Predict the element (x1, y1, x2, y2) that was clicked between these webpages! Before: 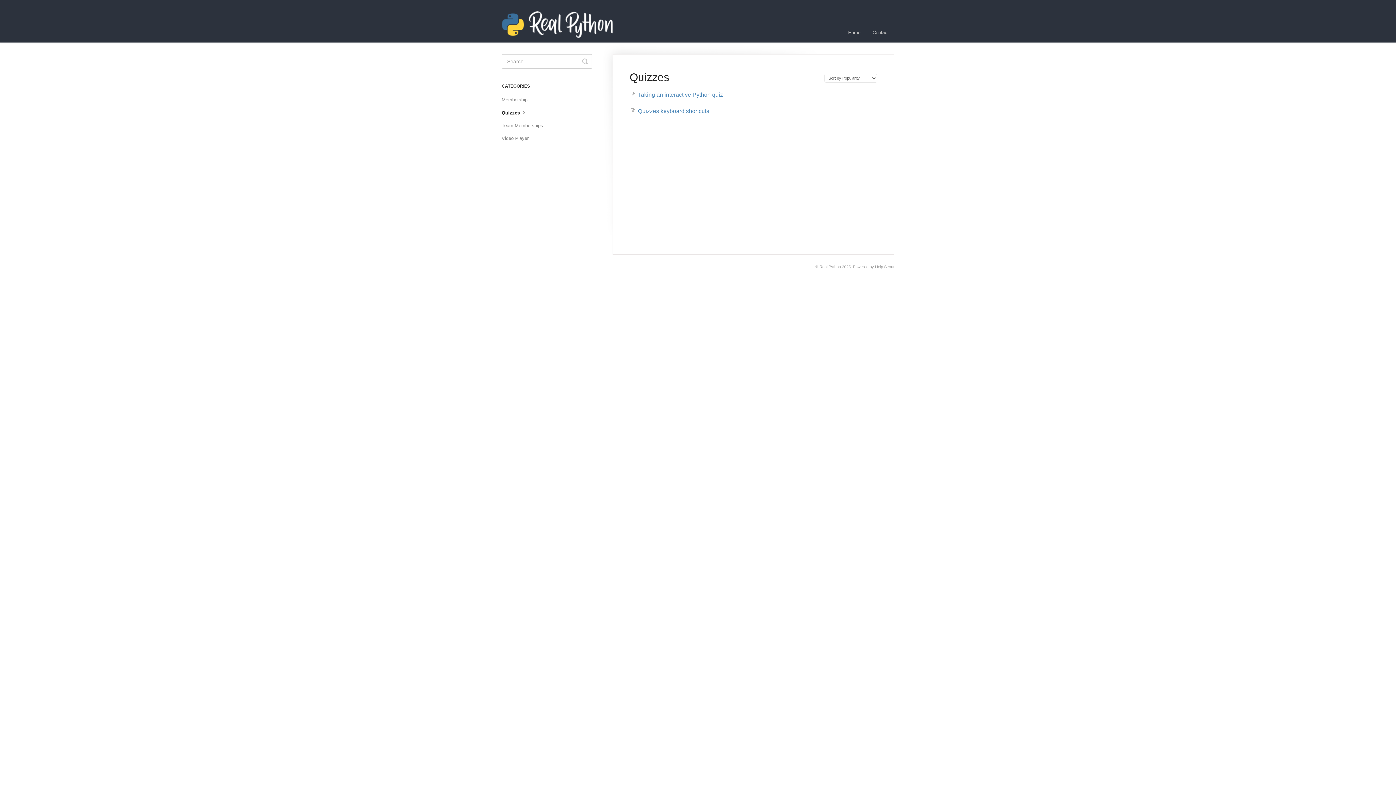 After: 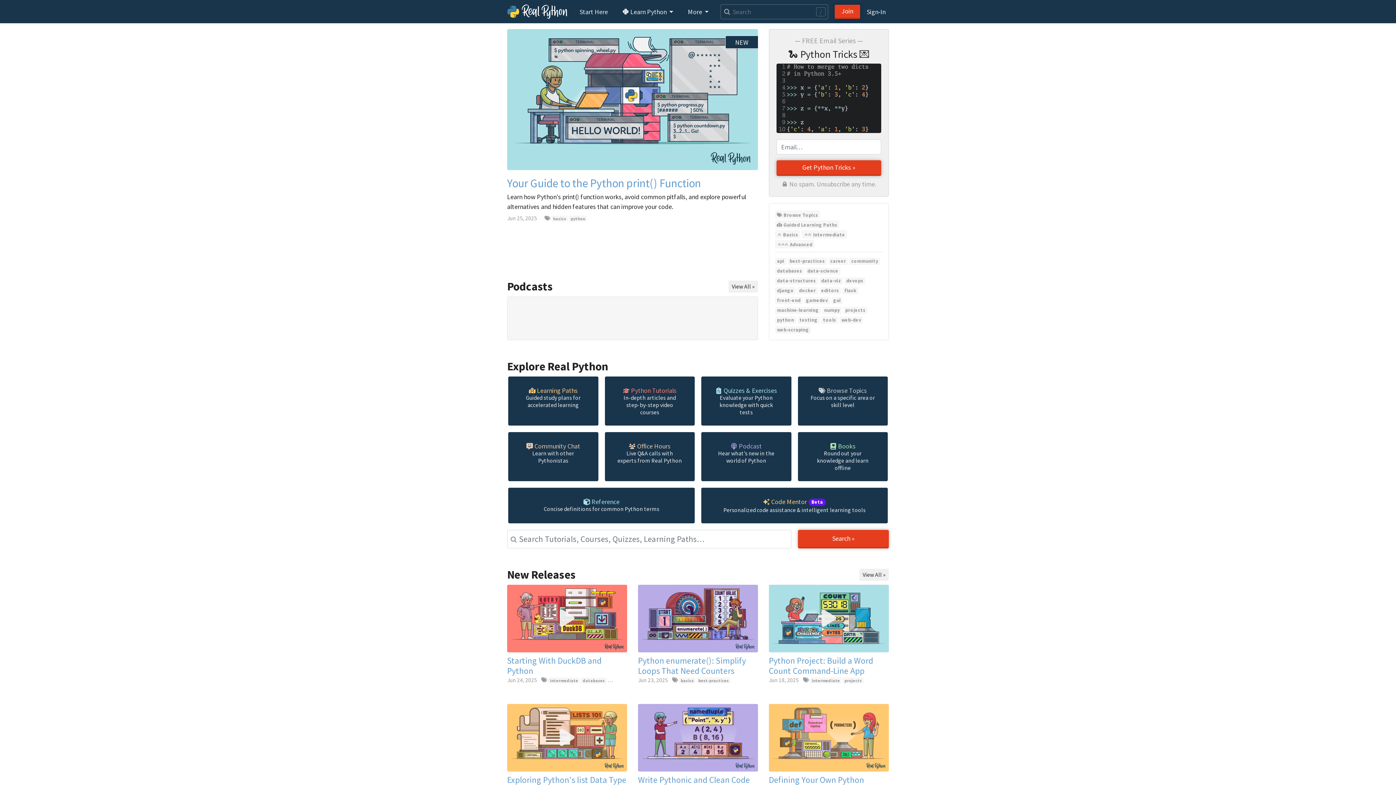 Action: bbox: (501, 0, 620, 42)